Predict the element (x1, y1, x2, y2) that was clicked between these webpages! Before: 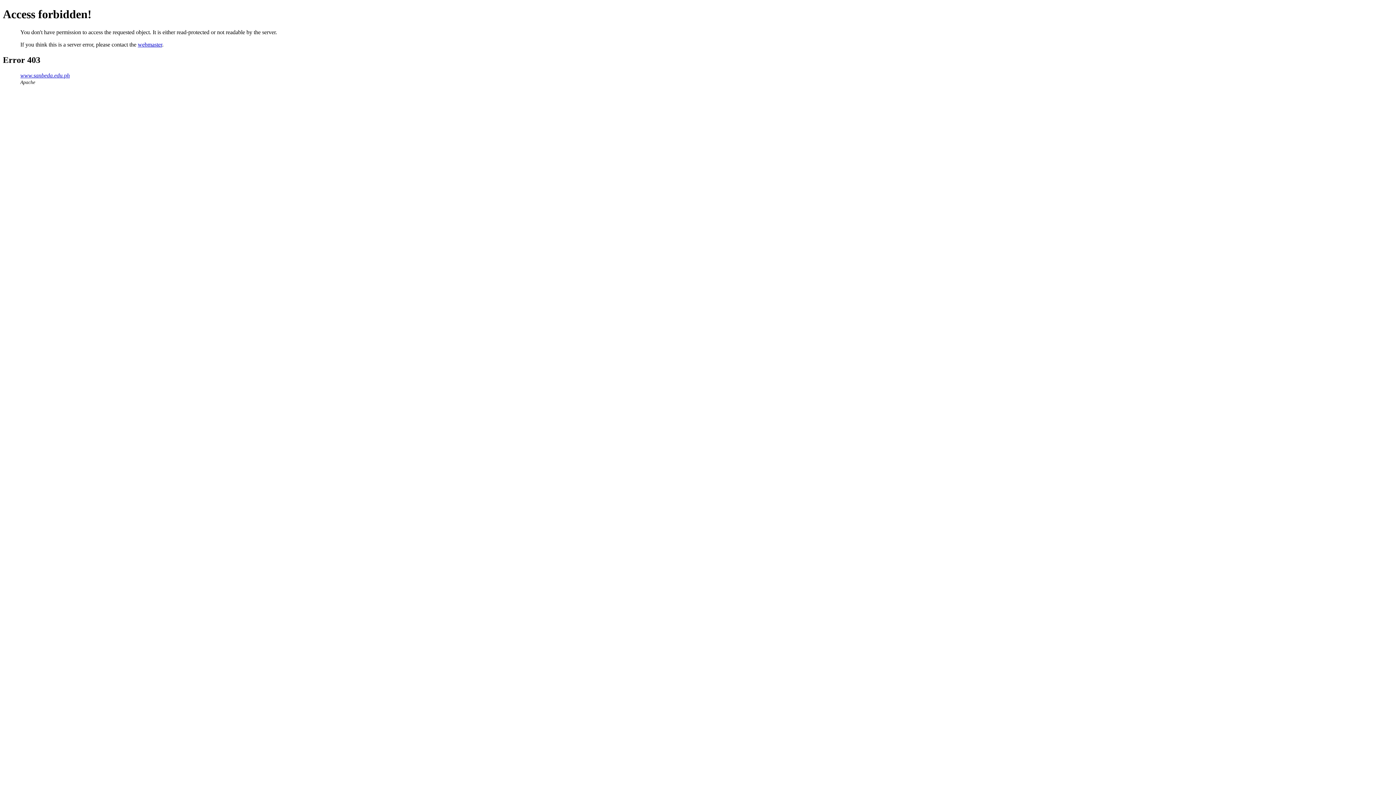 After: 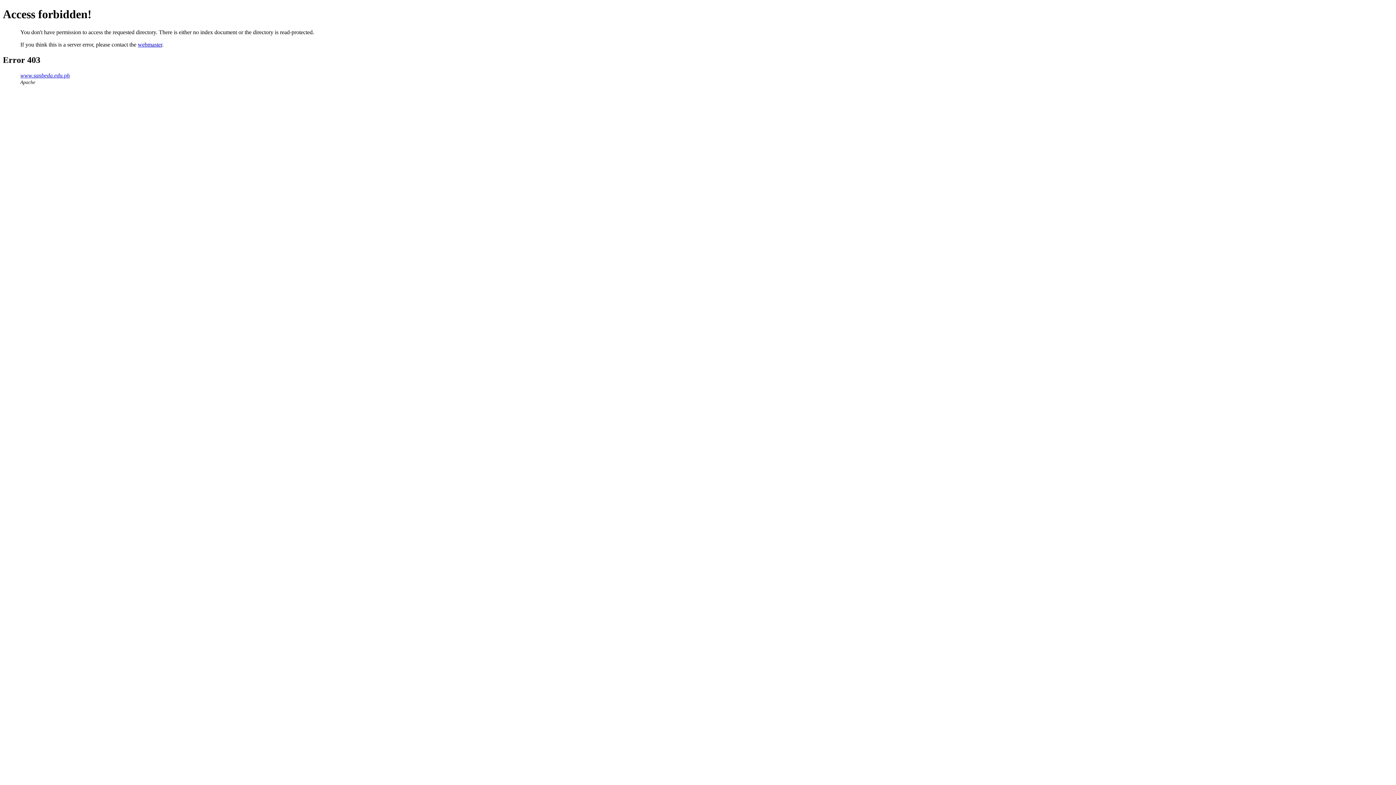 Action: label: www.sanbeda.edu.ph bbox: (20, 72, 69, 78)